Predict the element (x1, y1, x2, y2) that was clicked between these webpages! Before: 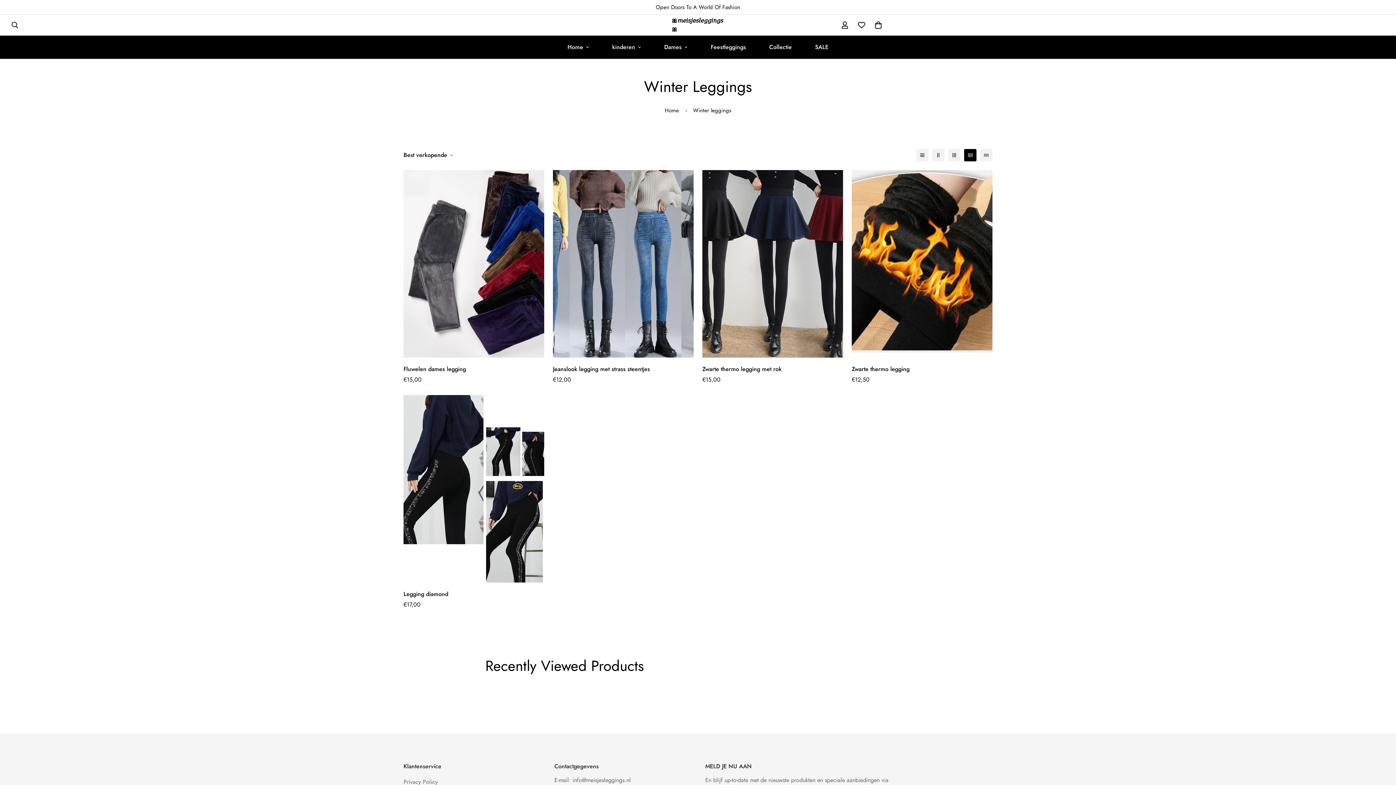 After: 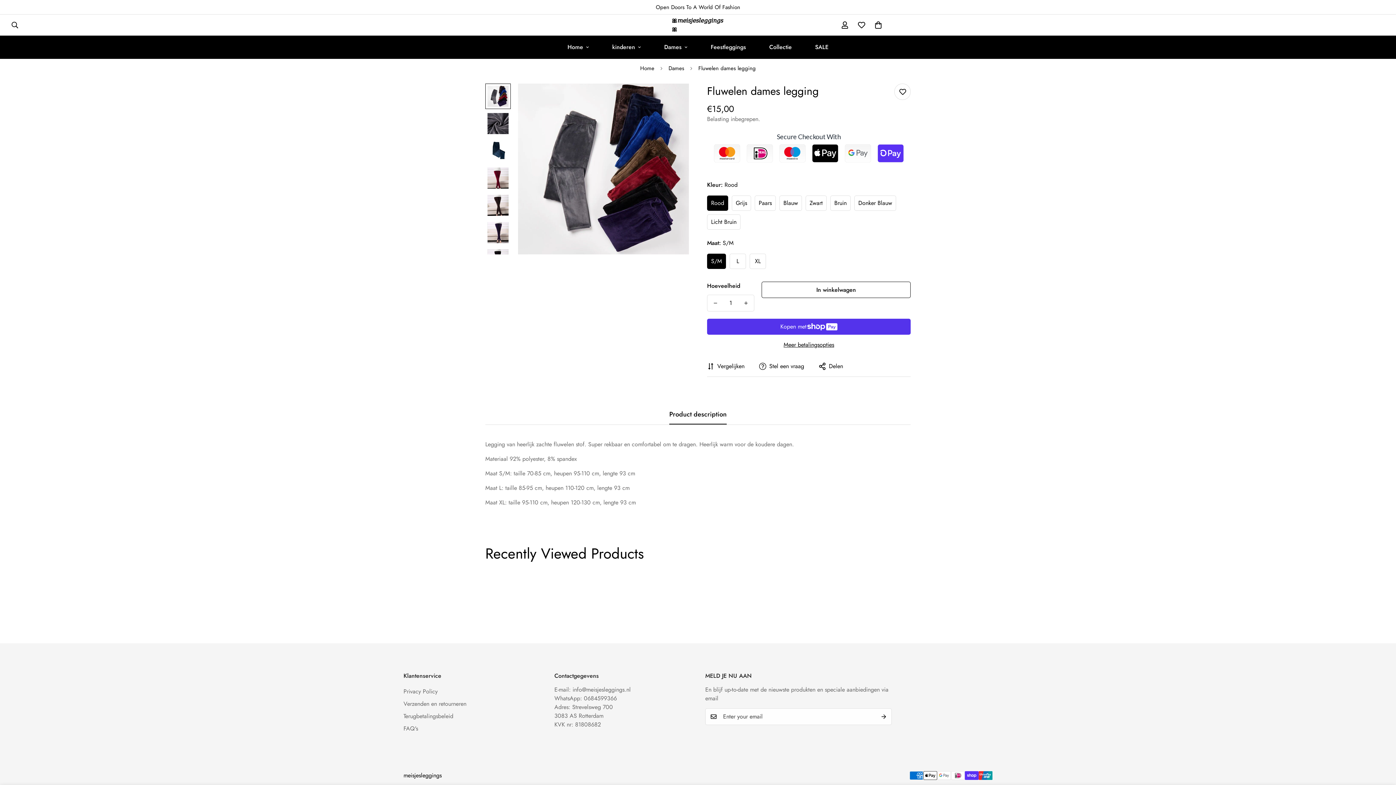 Action: label: Fluwelen dames legging bbox: (403, 365, 544, 373)